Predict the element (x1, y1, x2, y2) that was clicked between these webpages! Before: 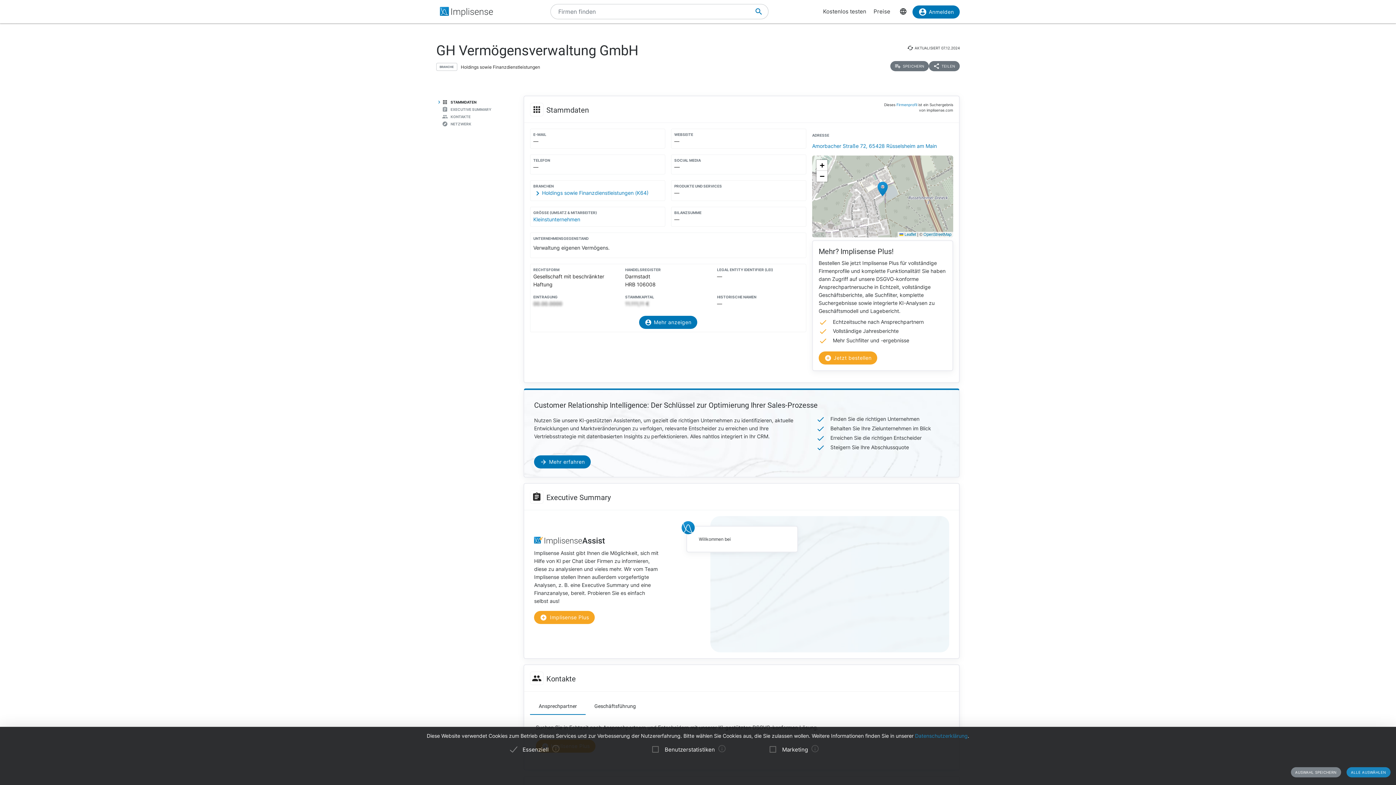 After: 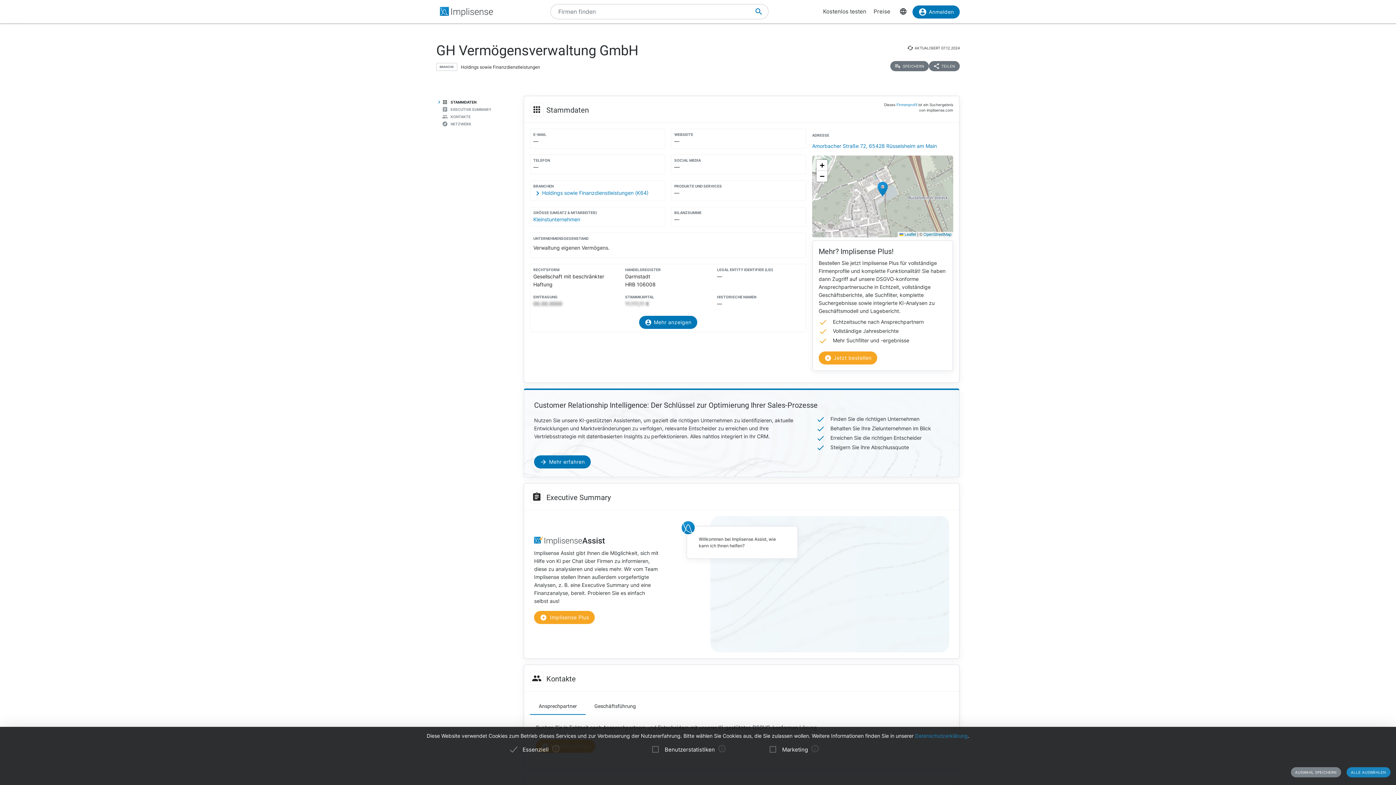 Action: bbox: (877, 181, 888, 196)